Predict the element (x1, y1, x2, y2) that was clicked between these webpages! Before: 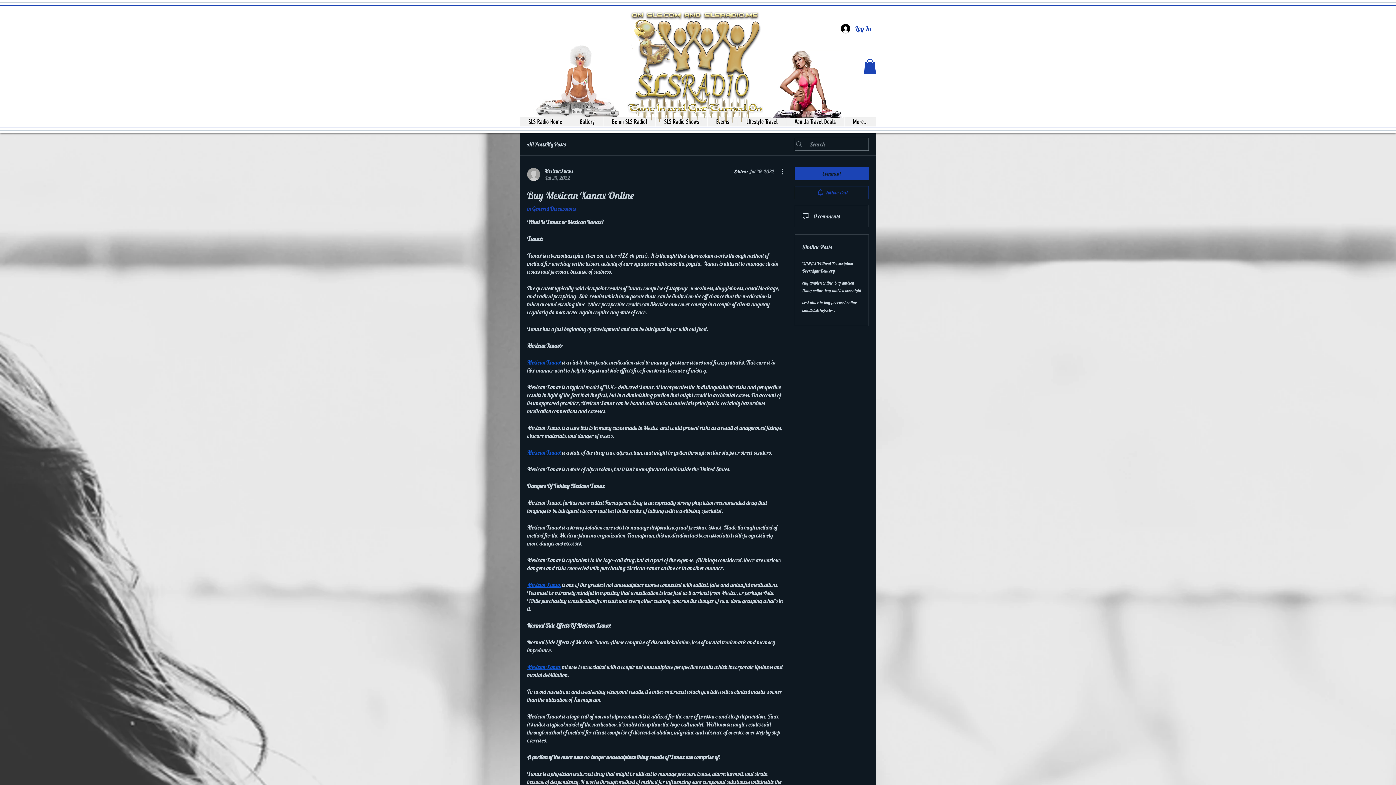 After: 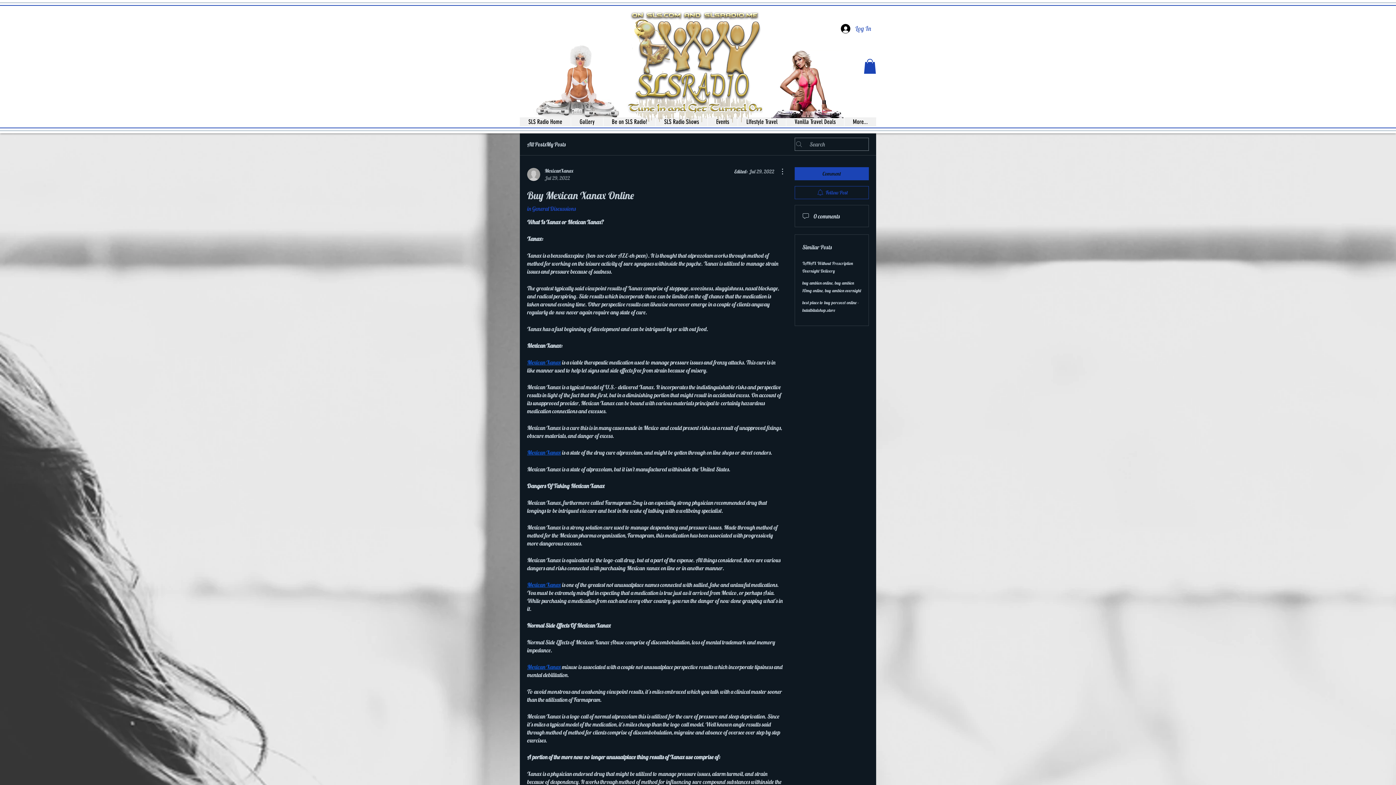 Action: label: Log In bbox: (836, 21, 876, 35)